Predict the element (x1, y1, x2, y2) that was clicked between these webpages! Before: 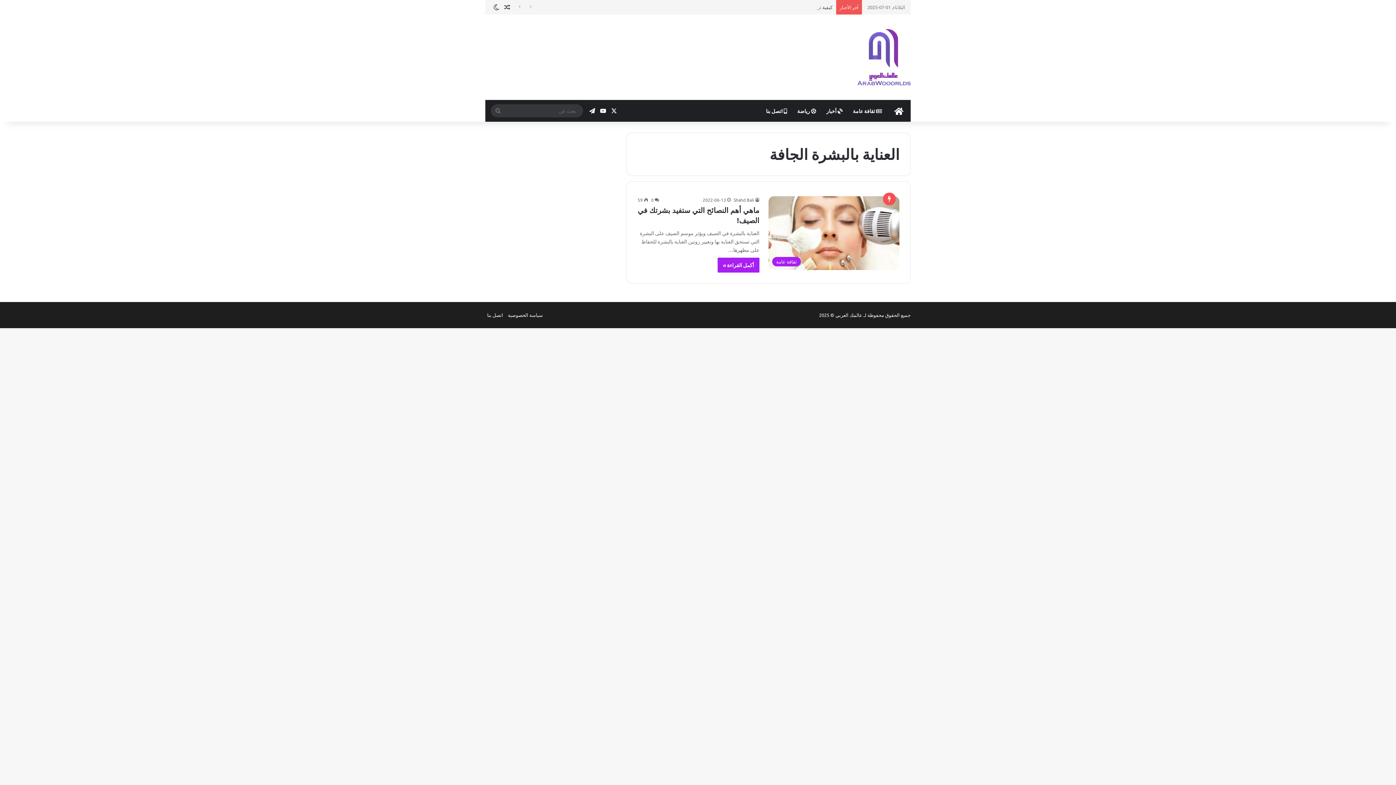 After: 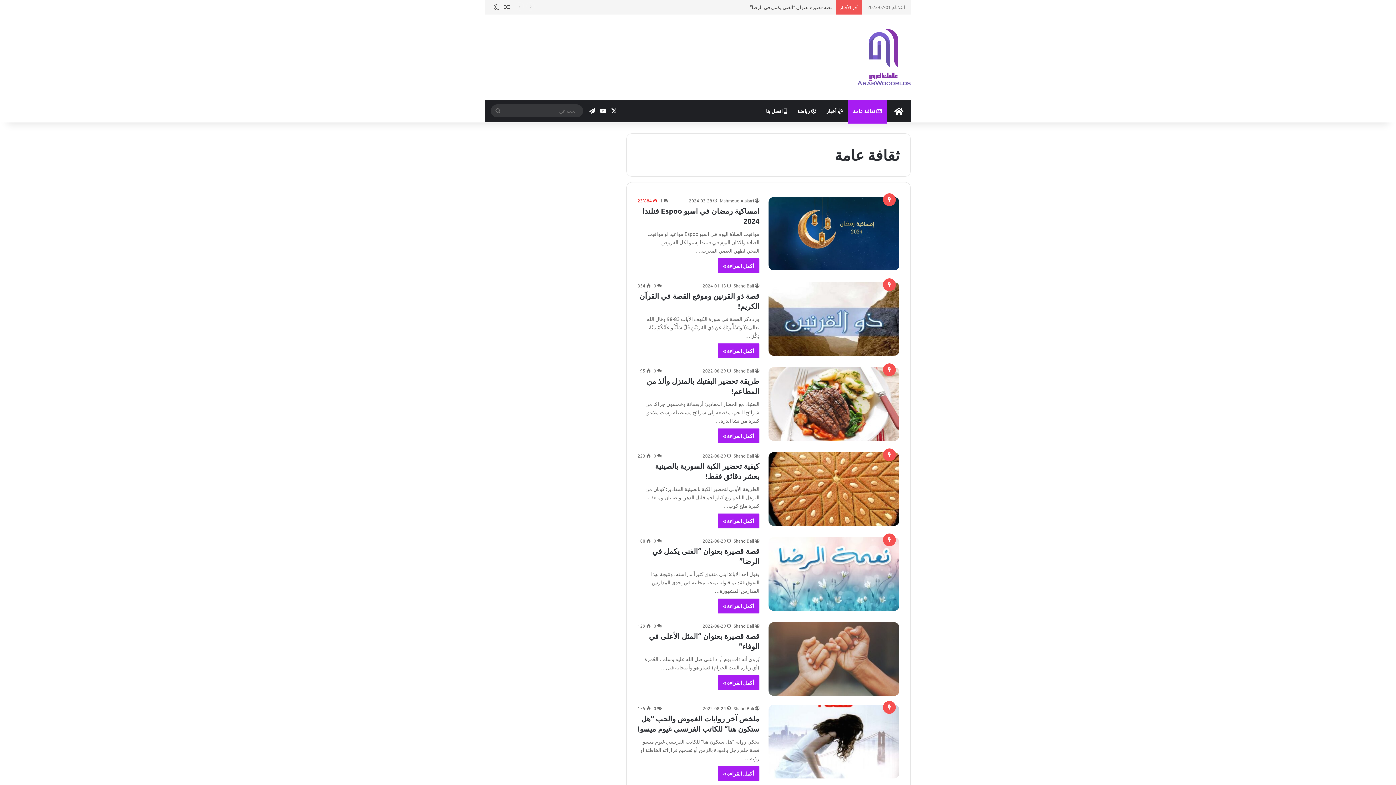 Action: bbox: (848, 99, 887, 121) label:  ثقافة عامة